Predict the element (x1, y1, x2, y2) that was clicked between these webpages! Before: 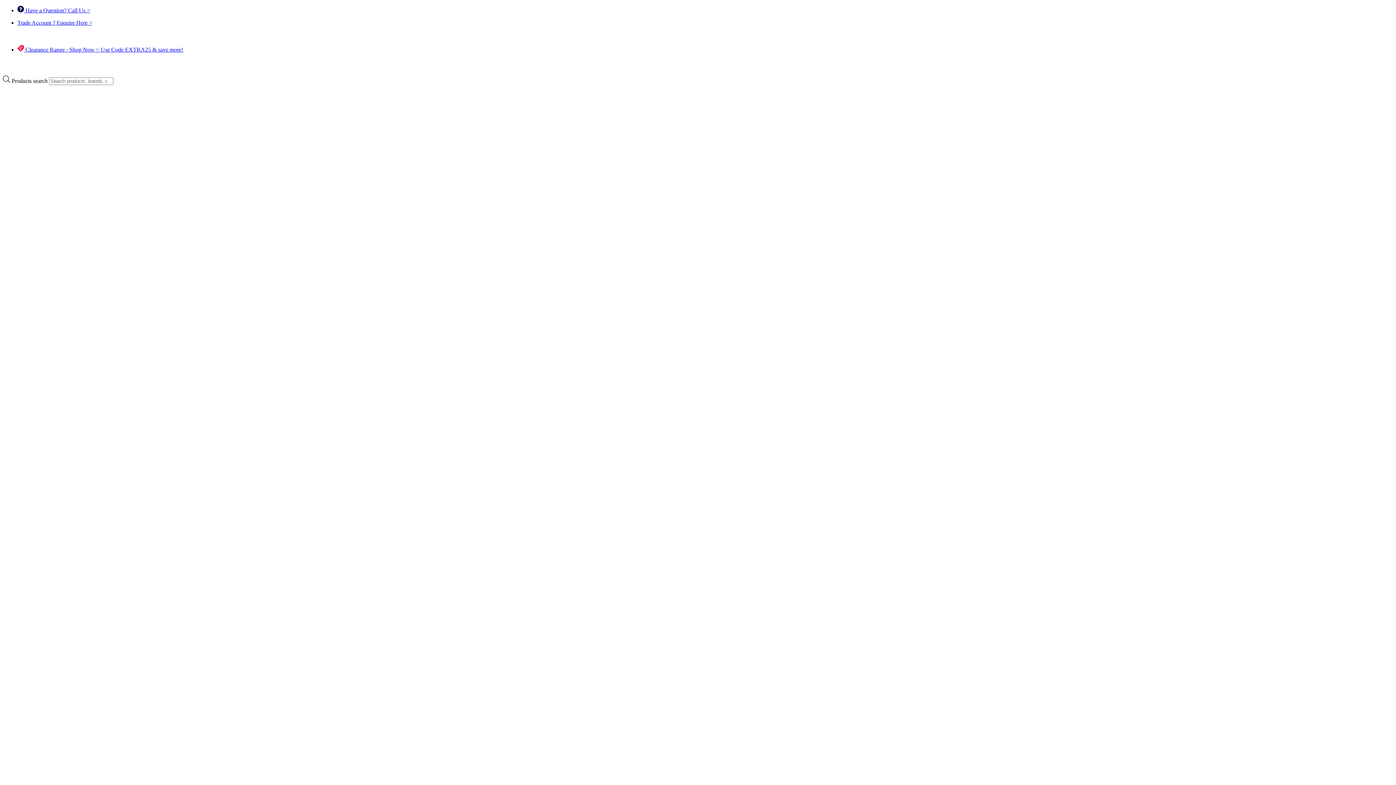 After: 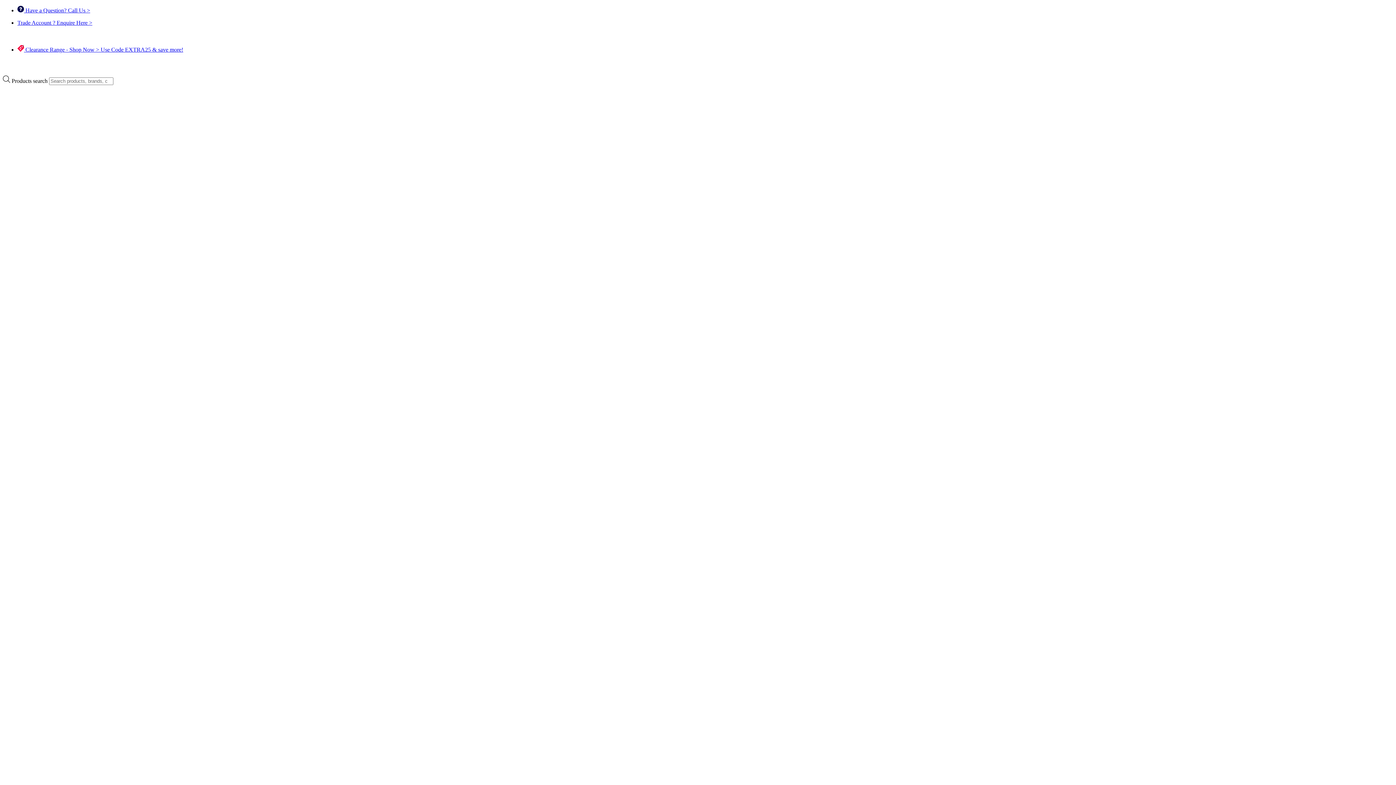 Action: bbox: (17, 7, 90, 13) label:  Have a Question? Call Us >